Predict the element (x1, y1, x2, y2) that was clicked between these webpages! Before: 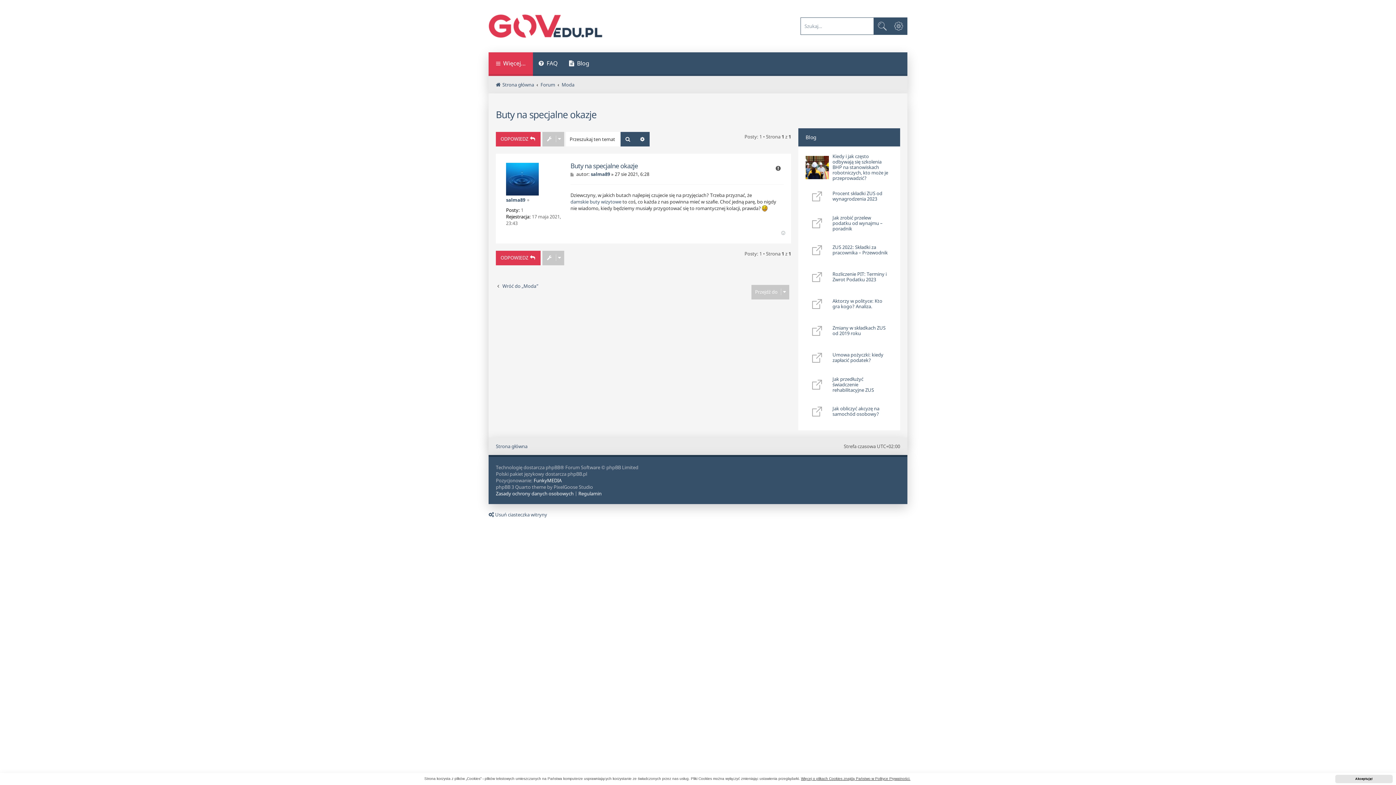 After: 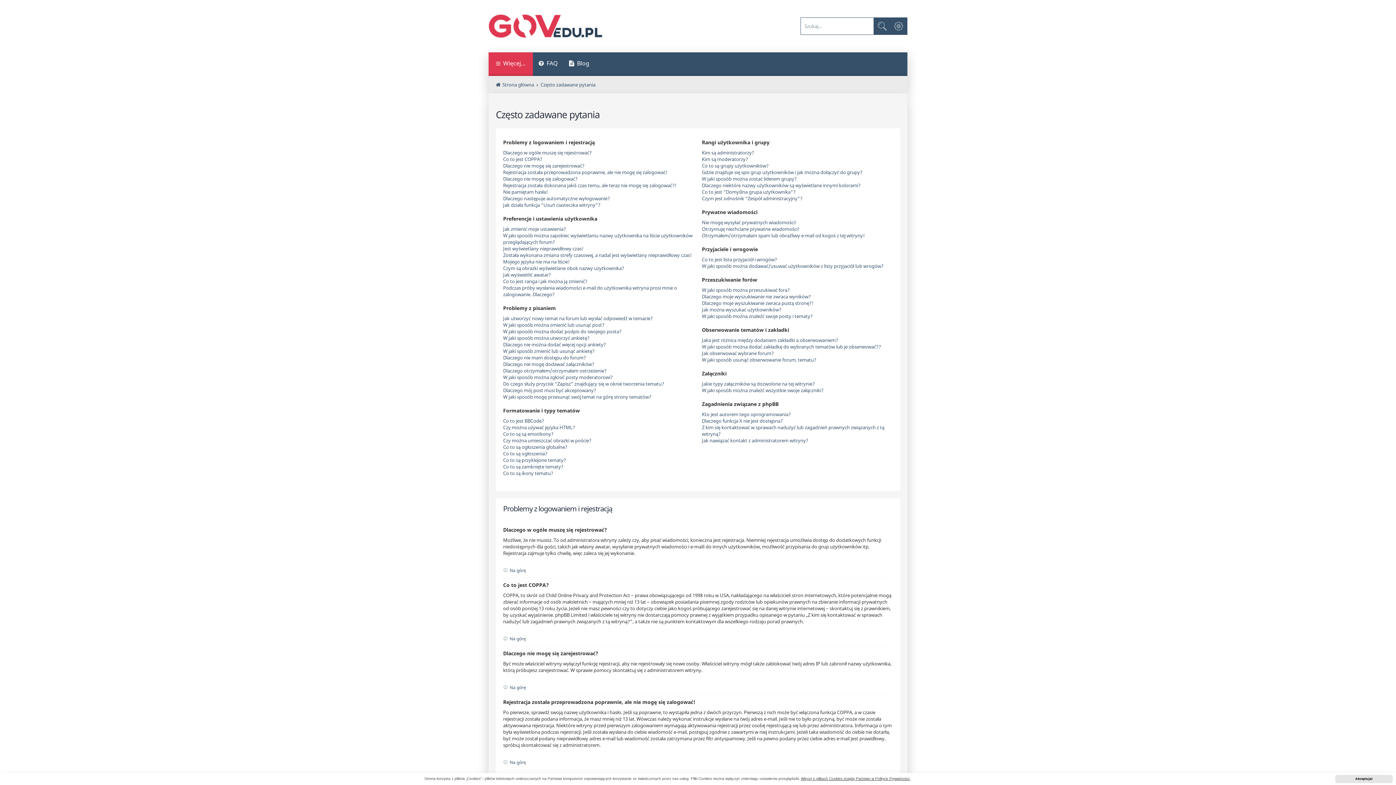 Action: label: FAQ bbox: (533, 52, 563, 76)